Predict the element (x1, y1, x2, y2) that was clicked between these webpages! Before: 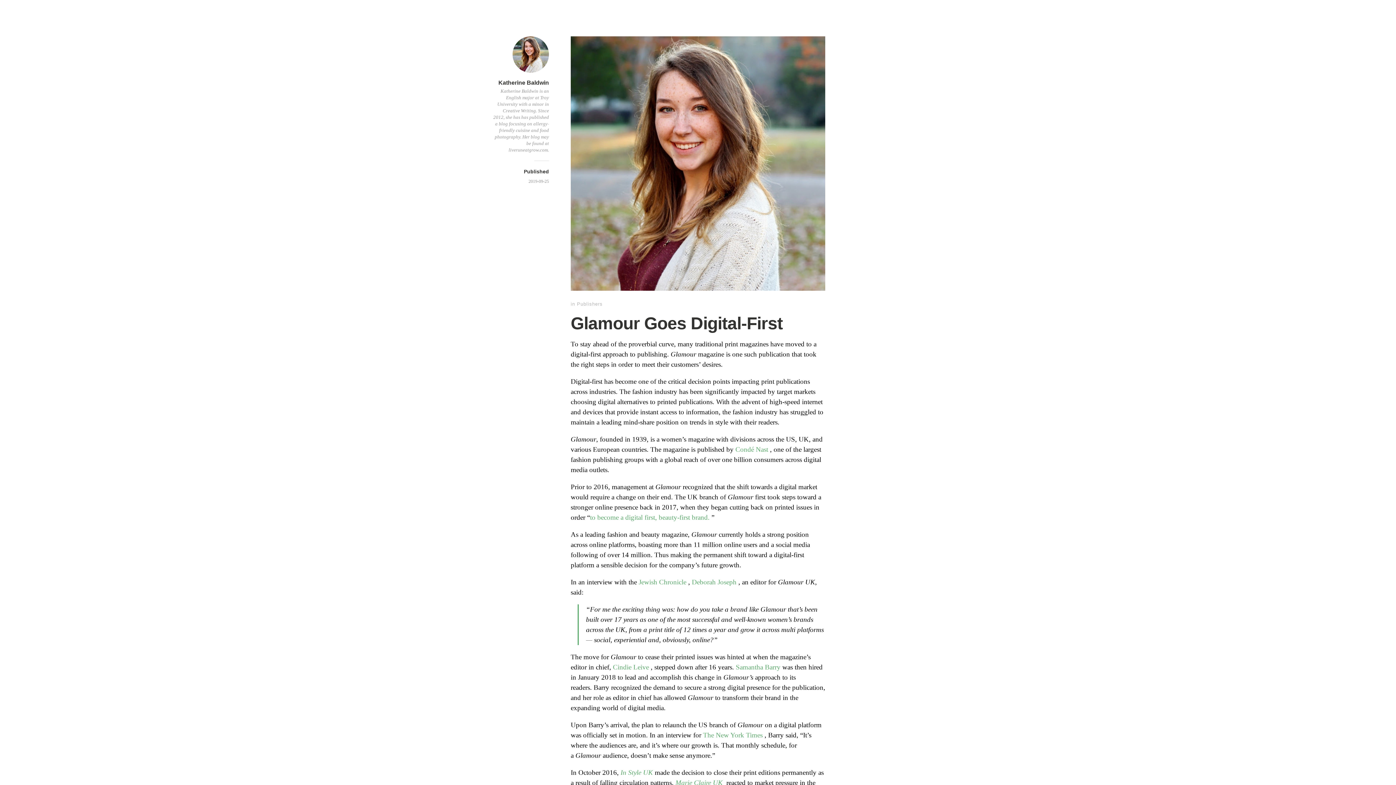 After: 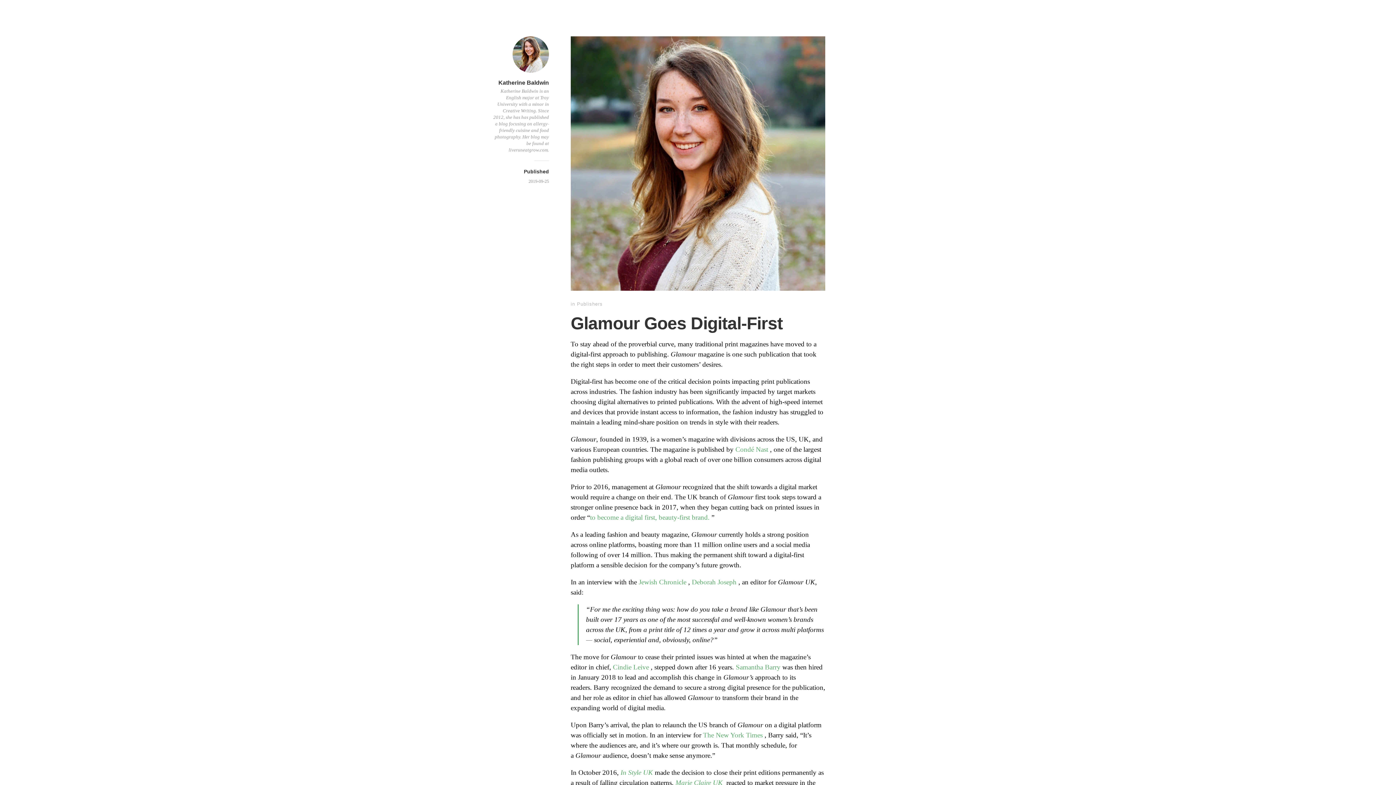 Action: bbox: (528, 178, 549, 184) label: 2019-09-25